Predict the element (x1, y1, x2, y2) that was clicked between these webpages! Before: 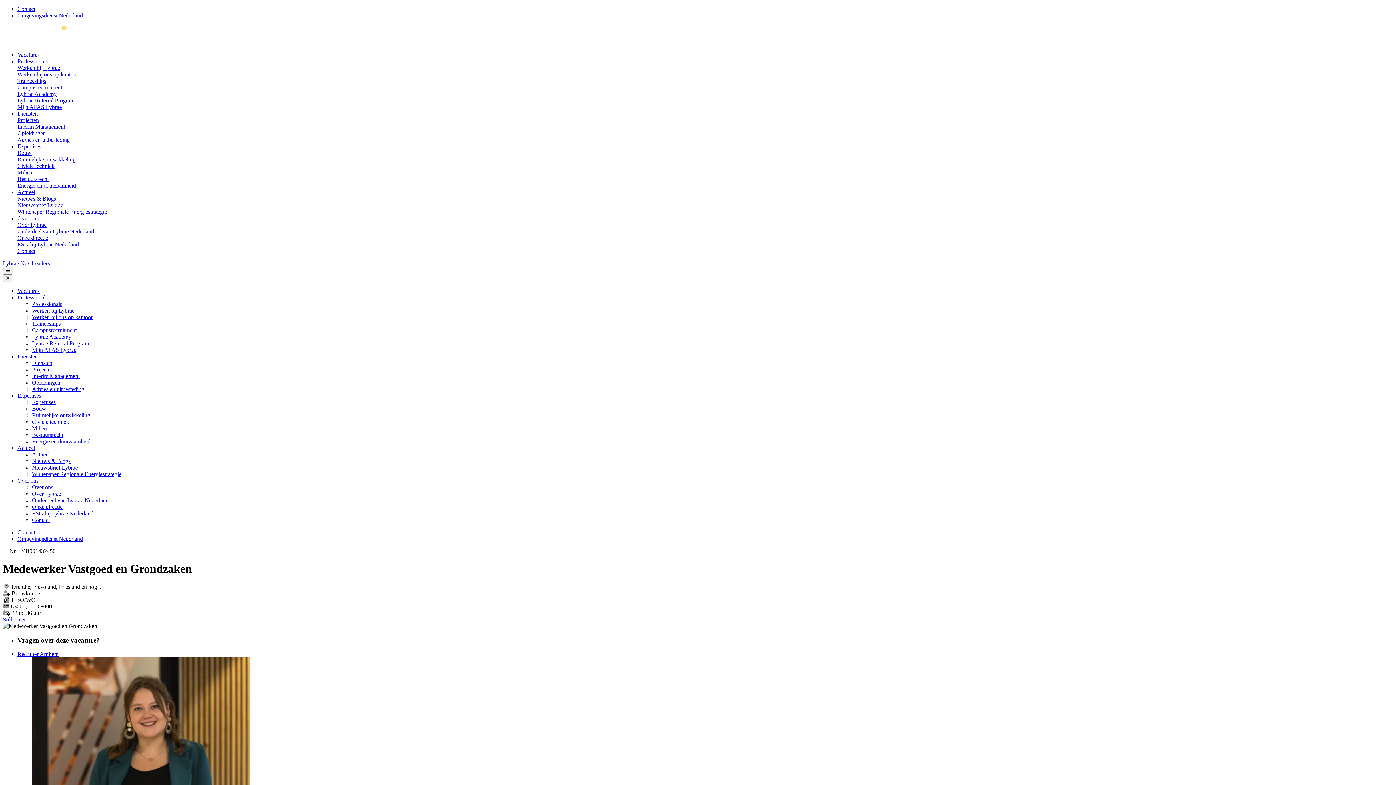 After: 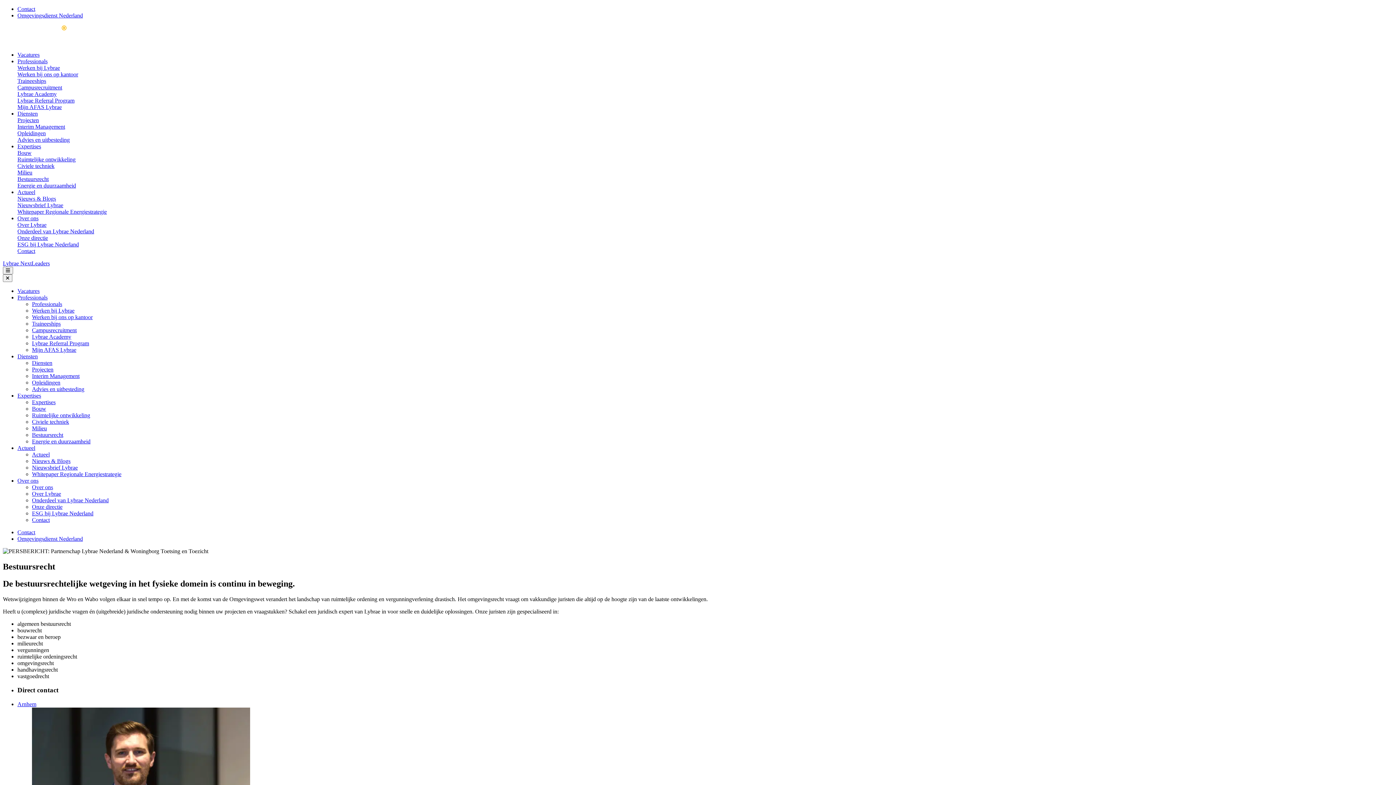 Action: bbox: (17, 176, 48, 182) label: Bestuursrecht